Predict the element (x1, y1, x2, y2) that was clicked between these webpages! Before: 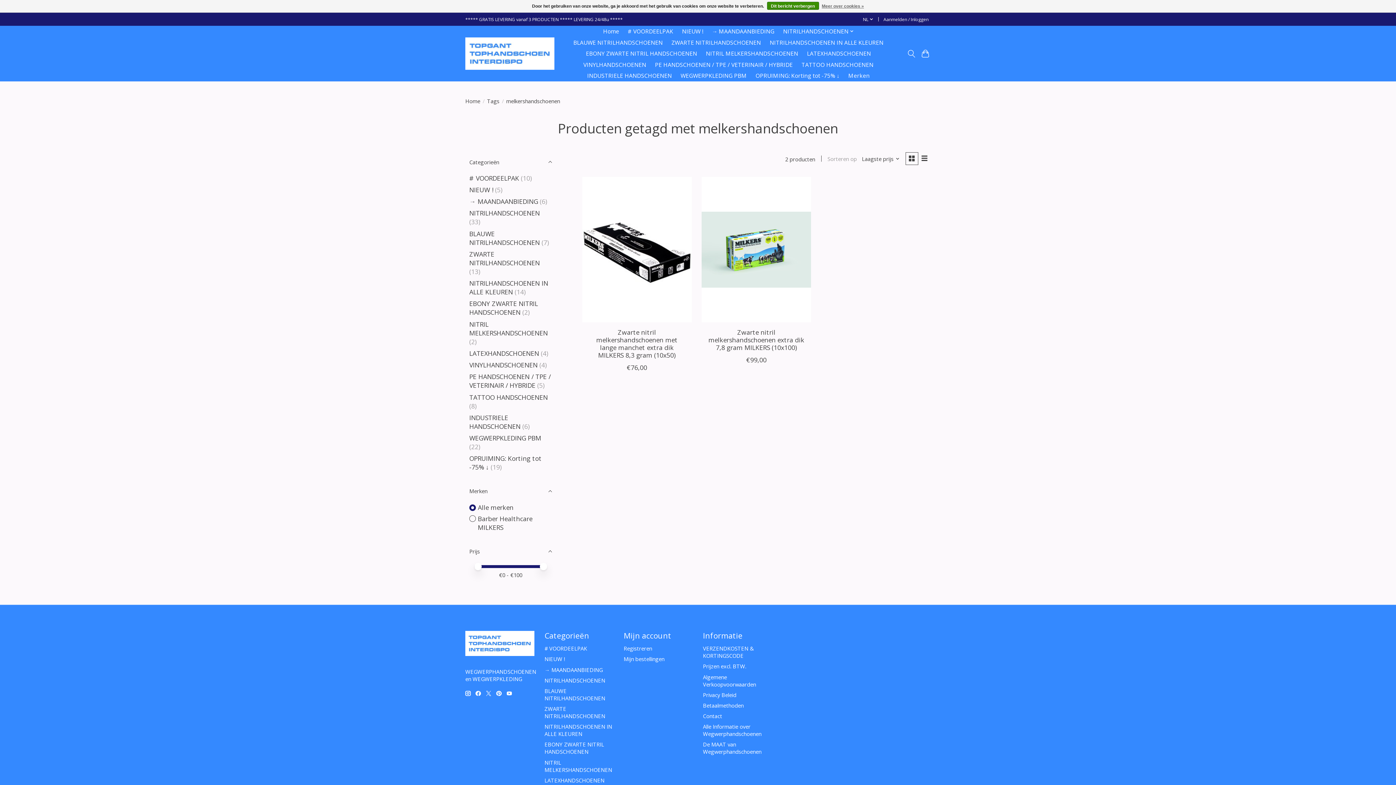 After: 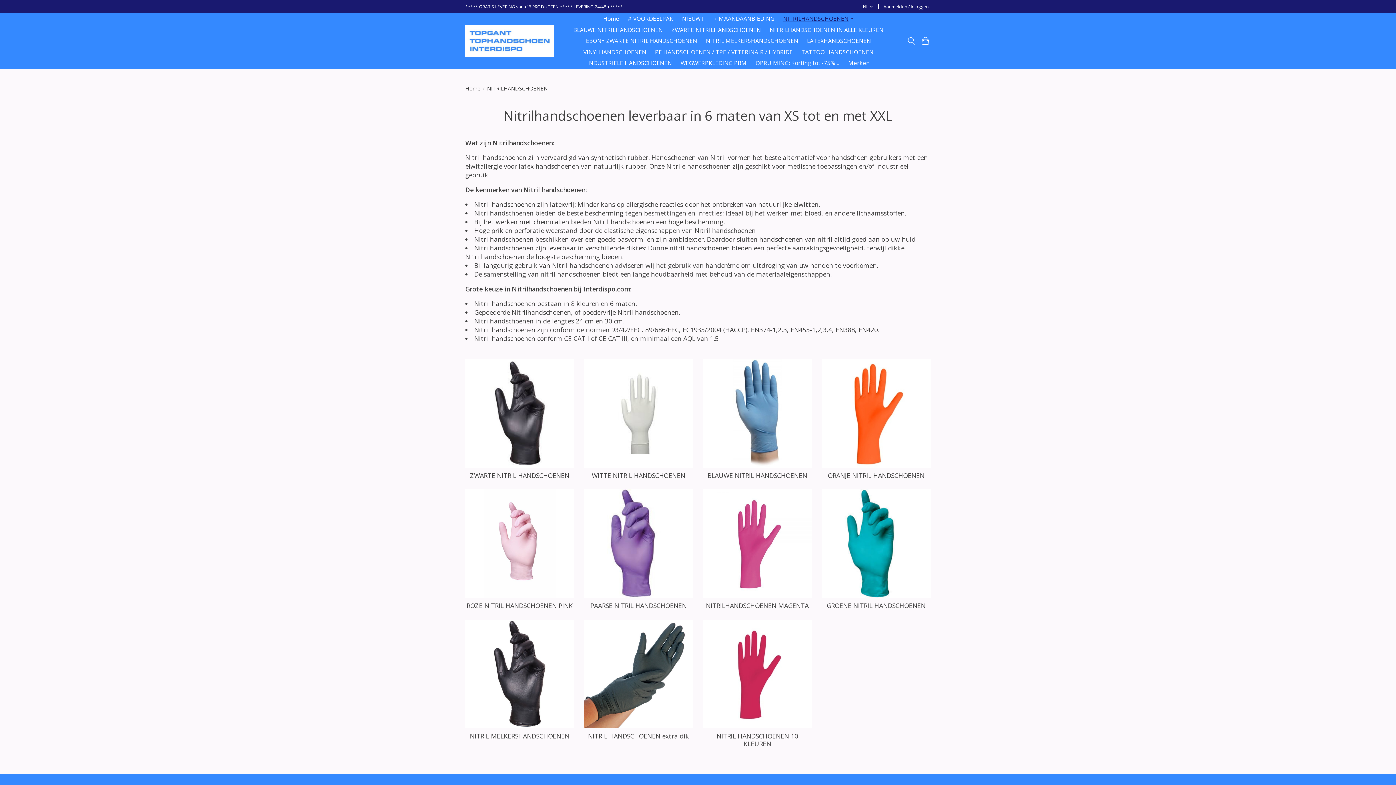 Action: label: NITRILHANDSCHOENEN bbox: (469, 208, 540, 217)